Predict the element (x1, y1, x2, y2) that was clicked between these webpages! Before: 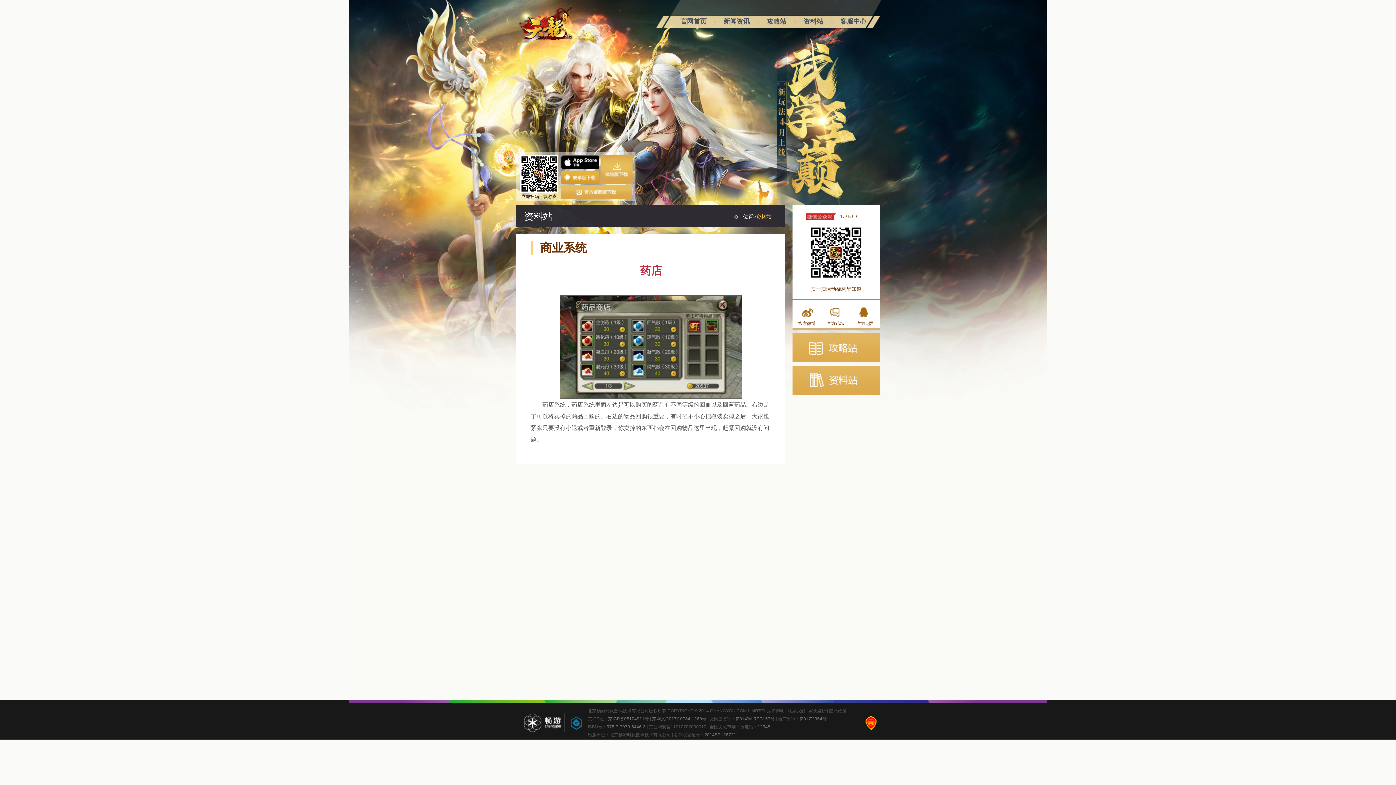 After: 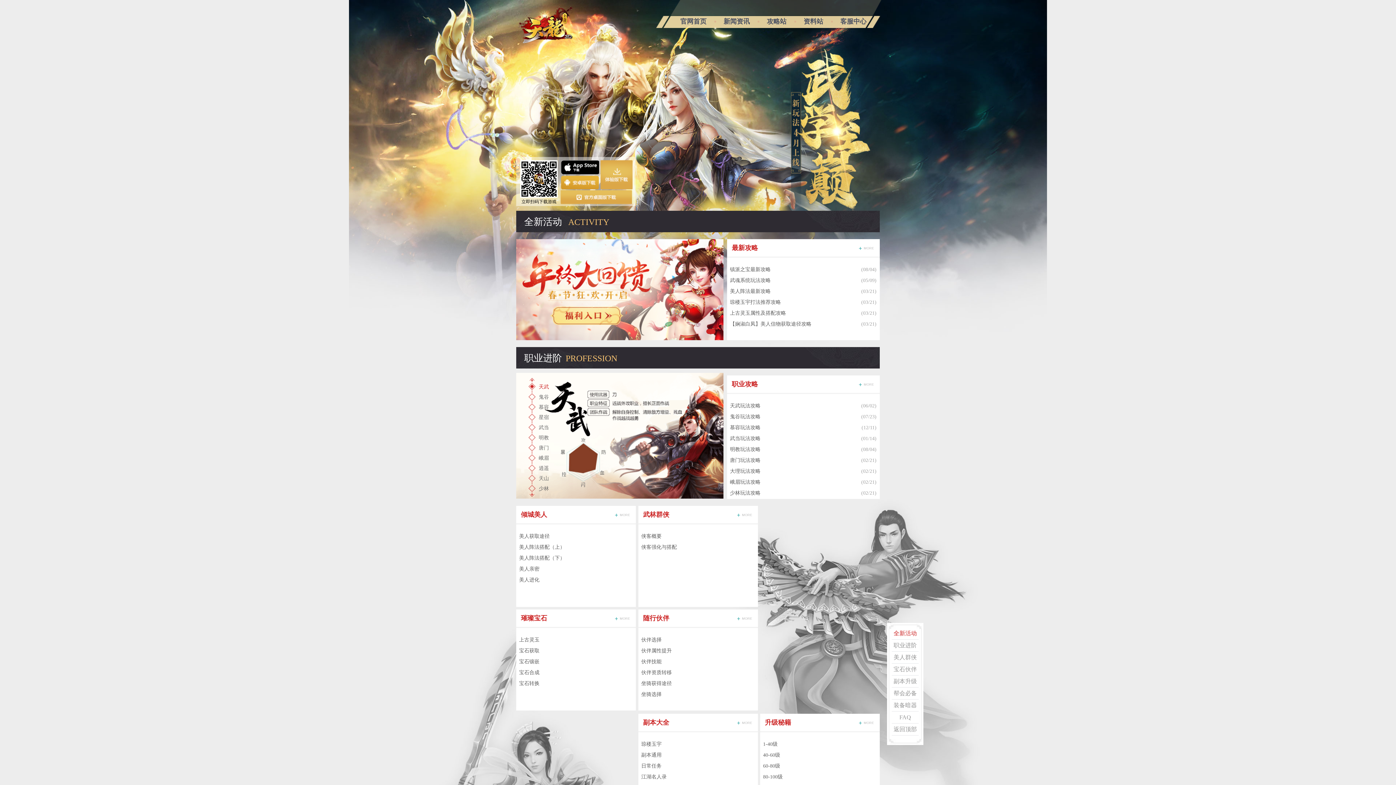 Action: bbox: (767, 16, 786, 26) label: 攻略站